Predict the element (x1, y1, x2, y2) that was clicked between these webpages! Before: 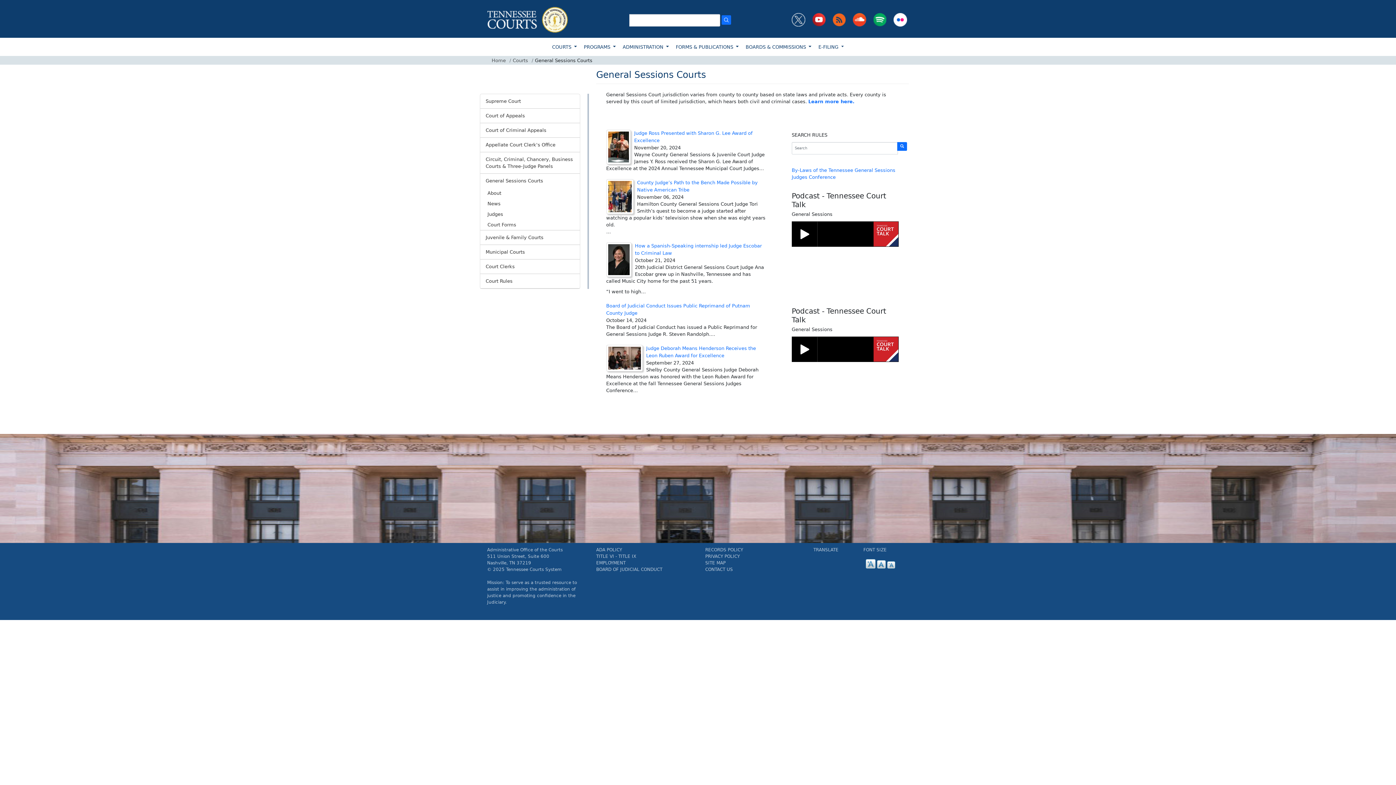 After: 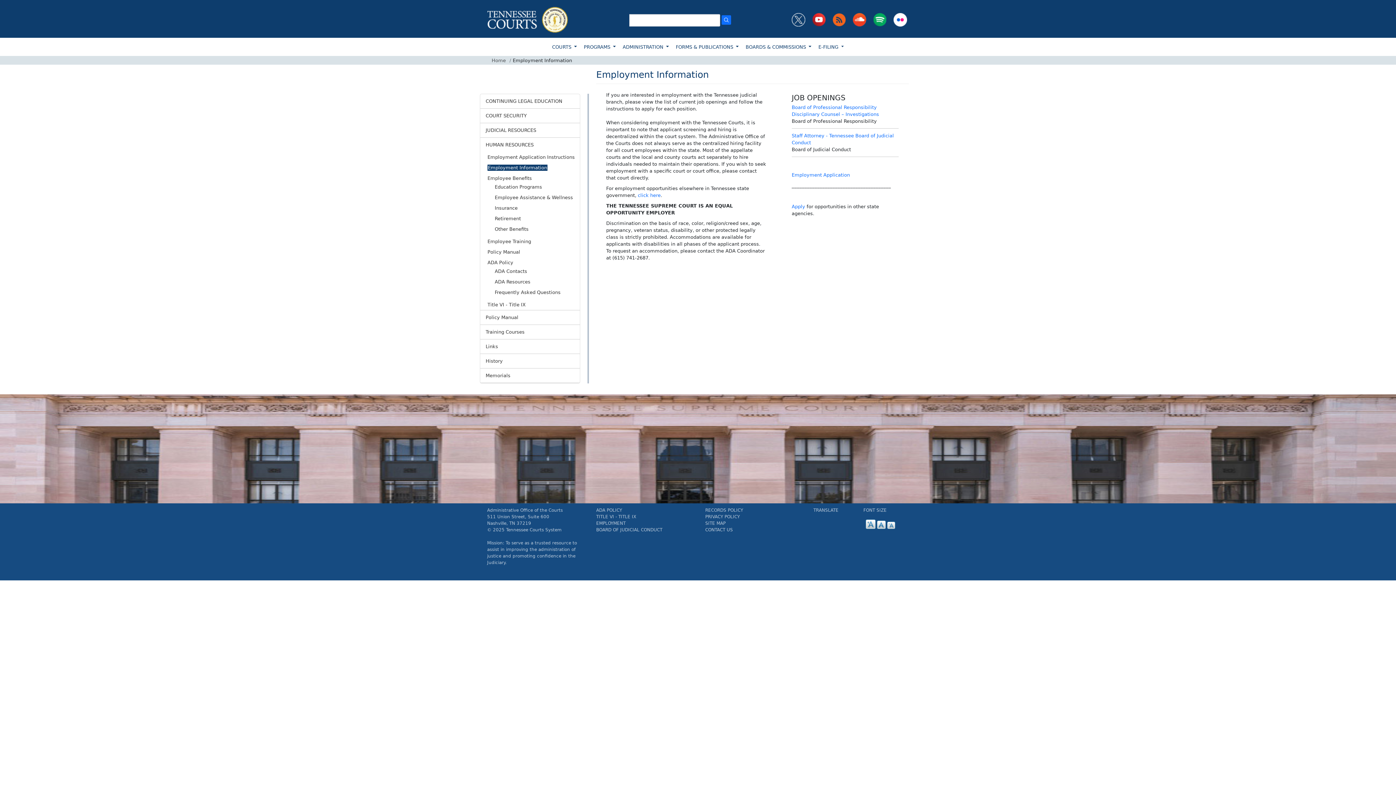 Action: label: EMPLOYMENT bbox: (596, 560, 625, 565)